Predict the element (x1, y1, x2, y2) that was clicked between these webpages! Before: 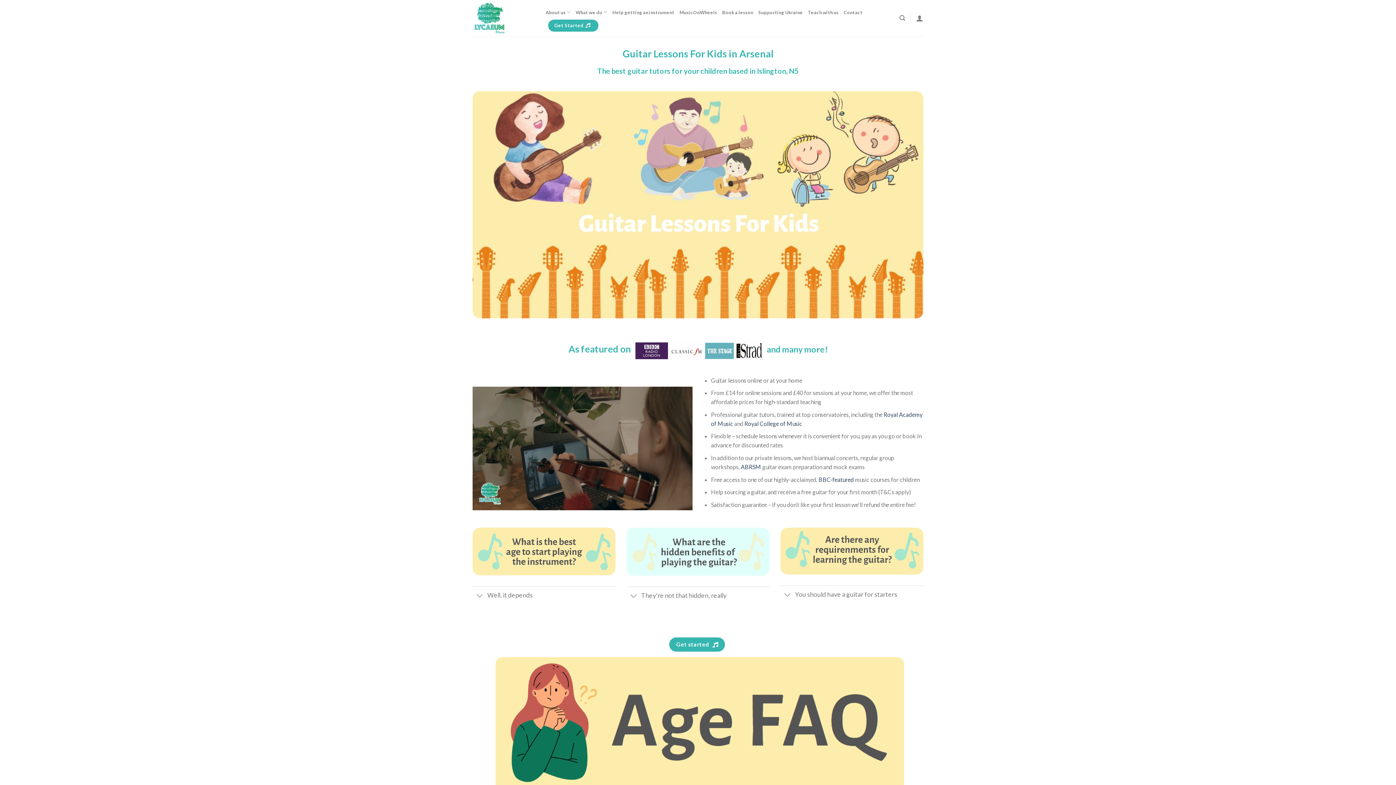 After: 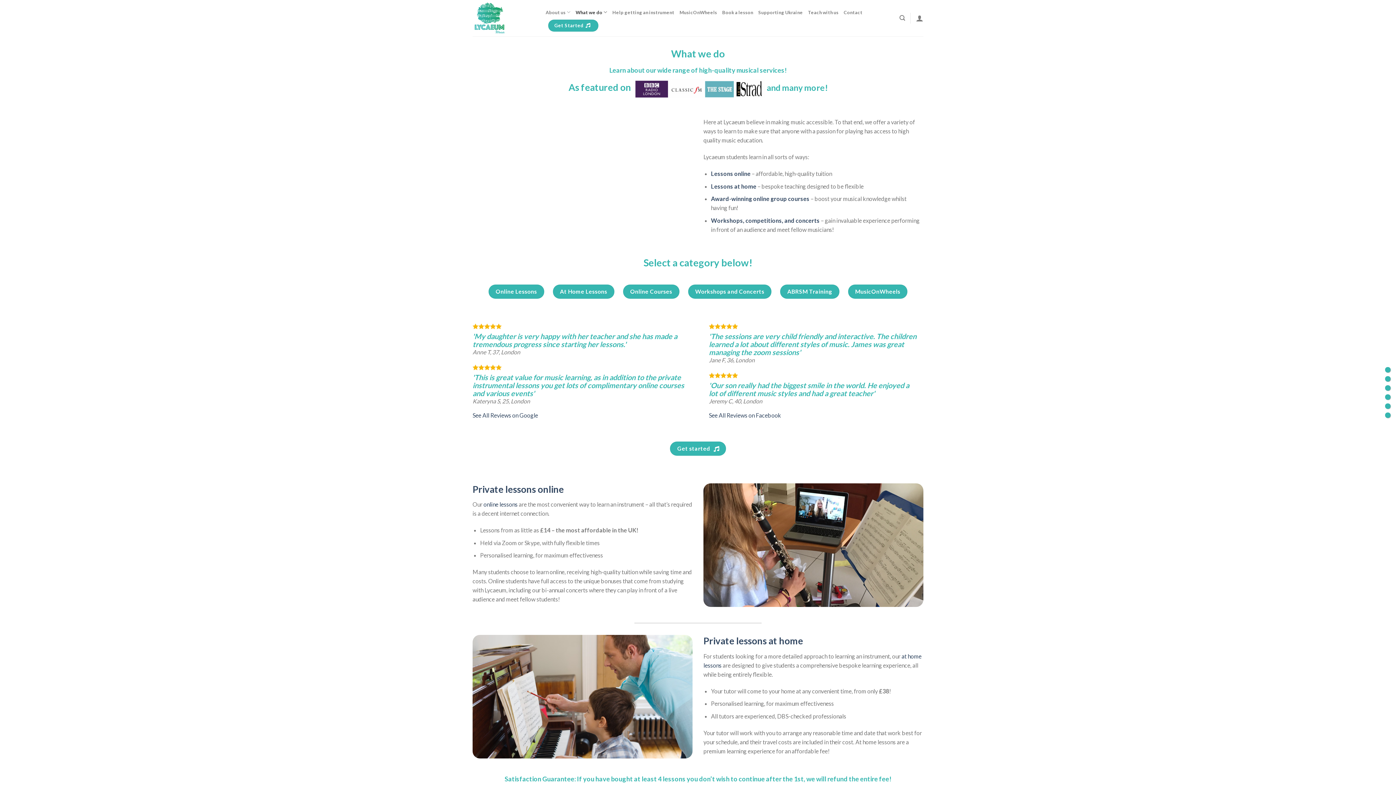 Action: bbox: (575, 4, 607, 19) label: What we do